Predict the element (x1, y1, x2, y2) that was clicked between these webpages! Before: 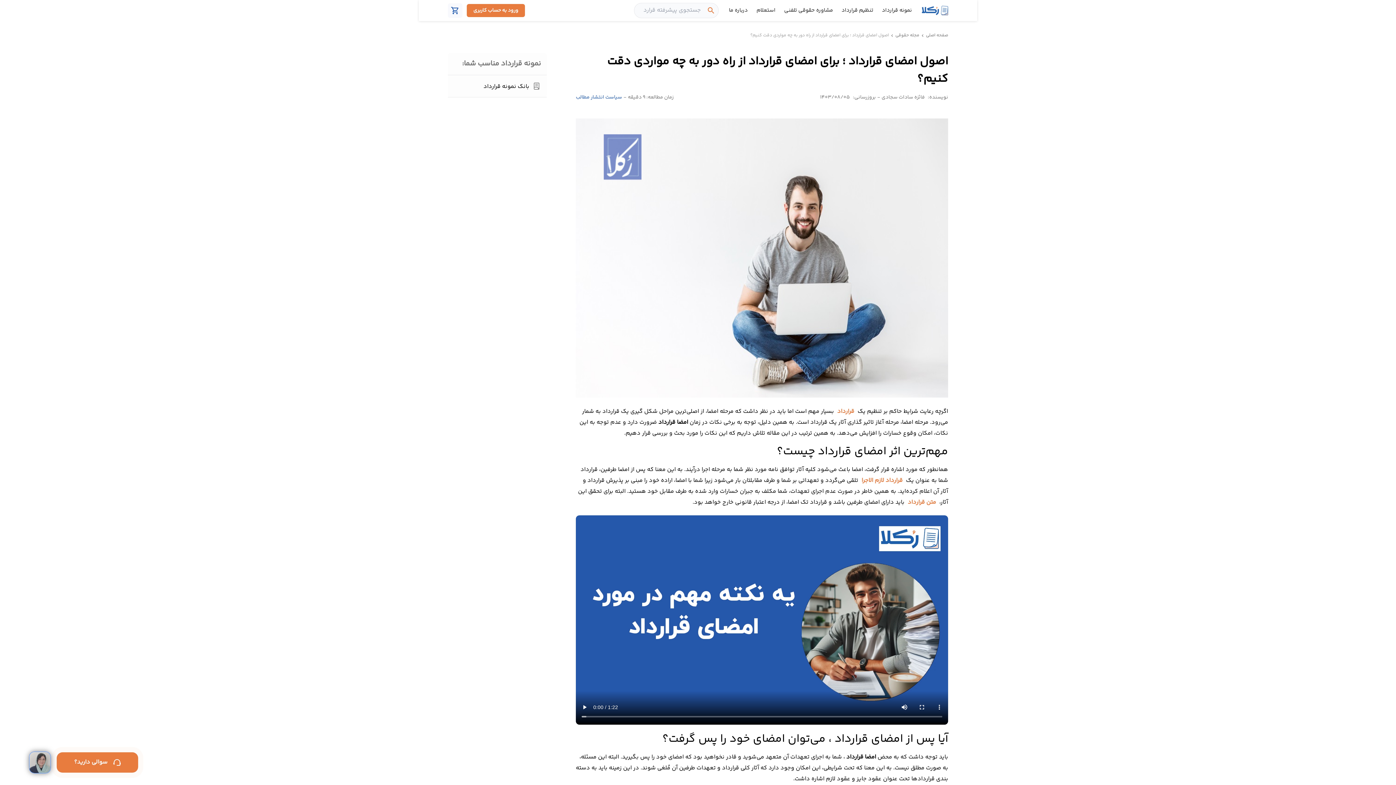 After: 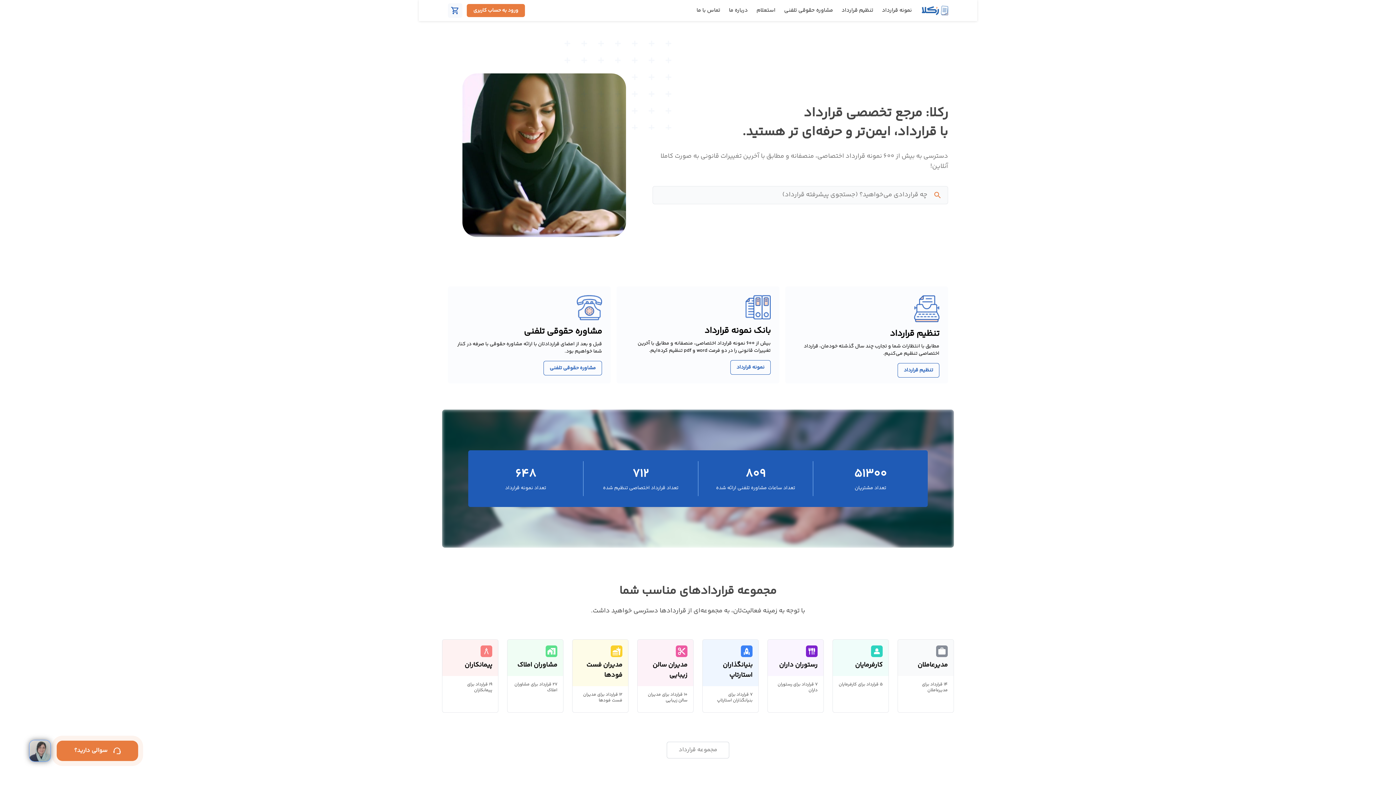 Action: bbox: (916, 0, 948, 21)